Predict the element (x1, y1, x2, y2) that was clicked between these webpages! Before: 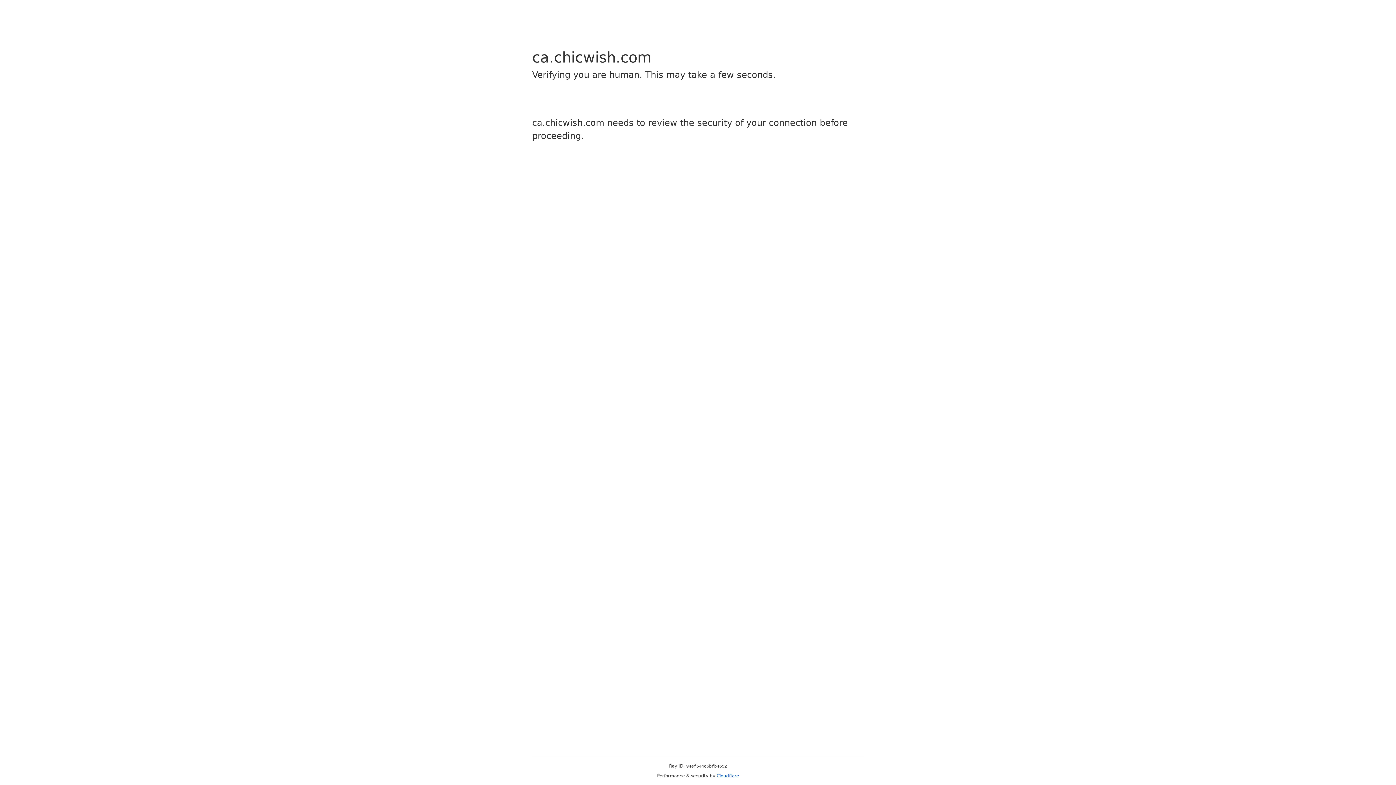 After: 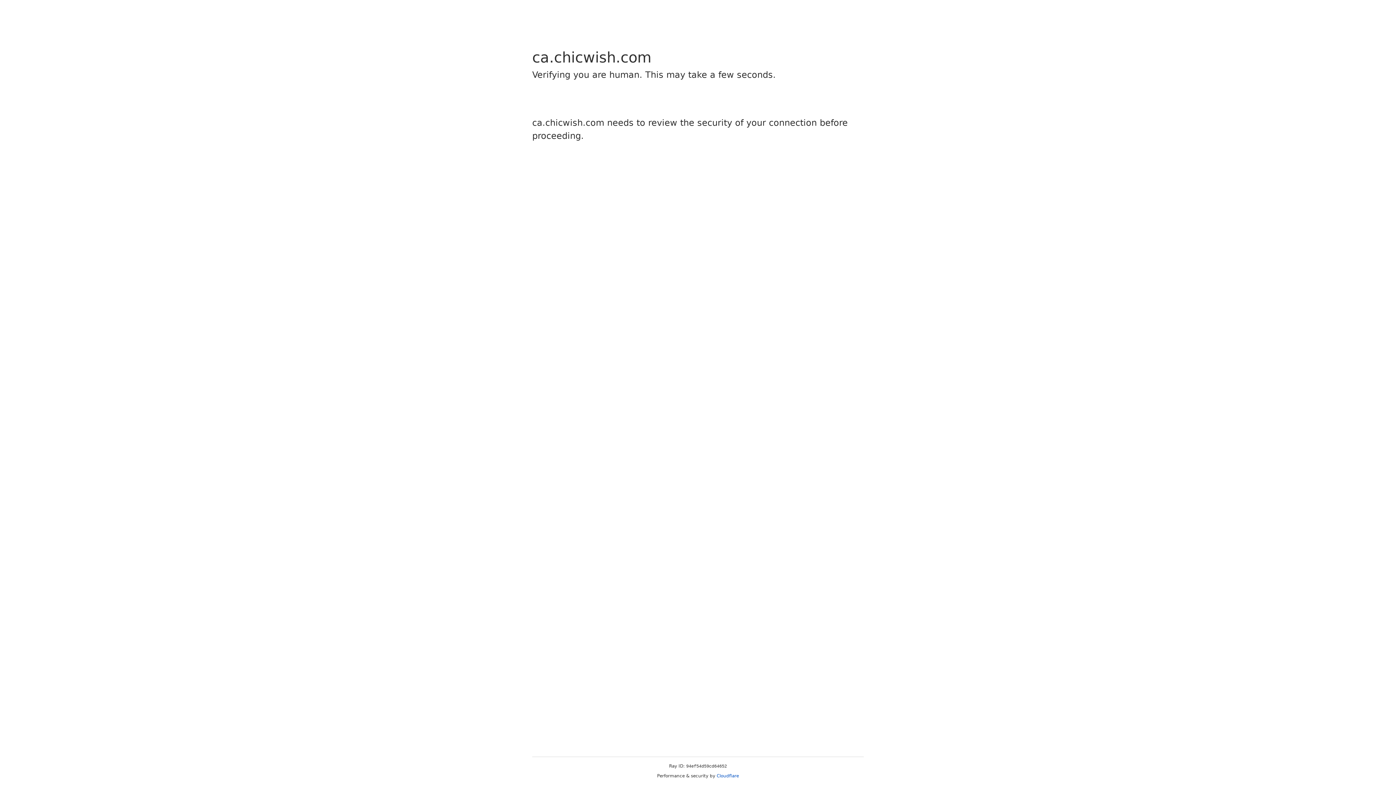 Action: bbox: (716, 773, 739, 778) label: Cloudflare